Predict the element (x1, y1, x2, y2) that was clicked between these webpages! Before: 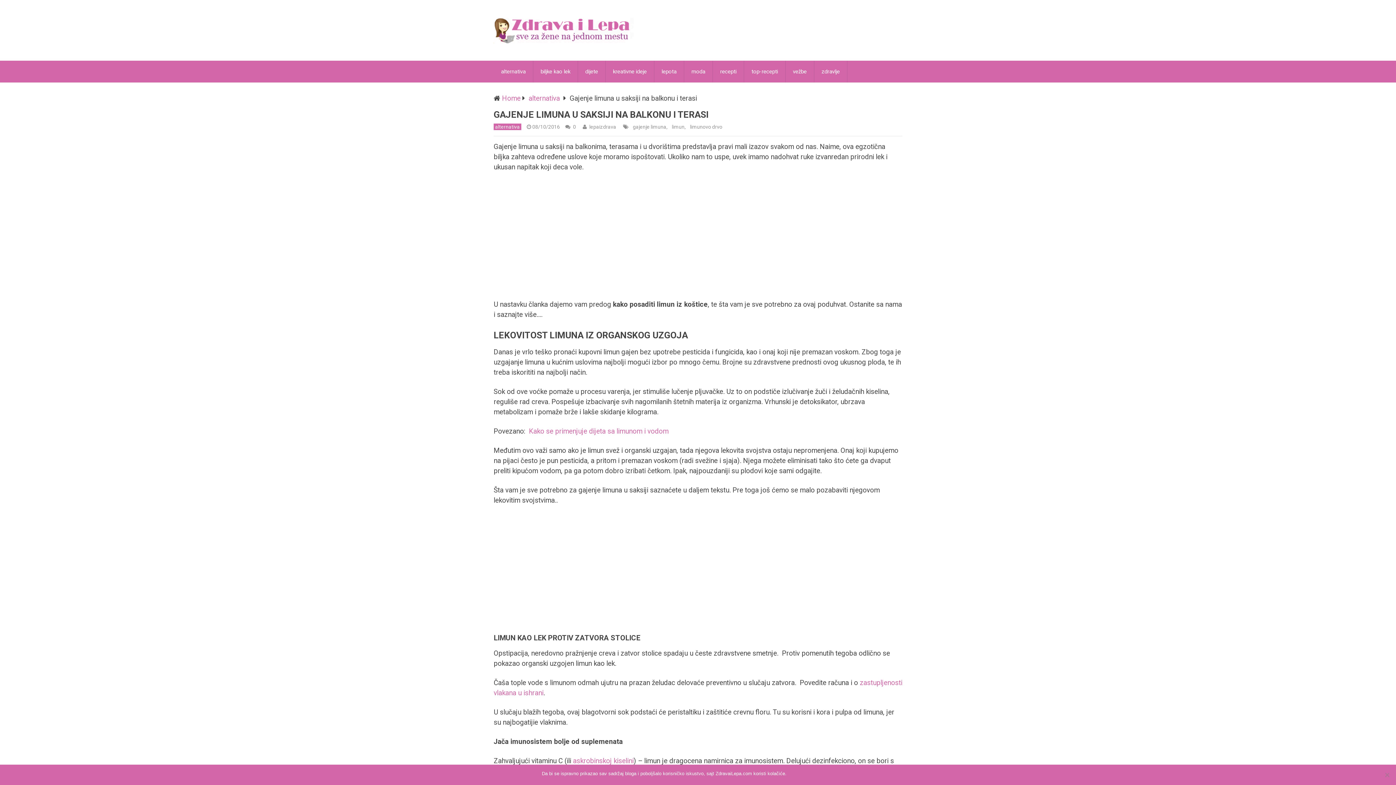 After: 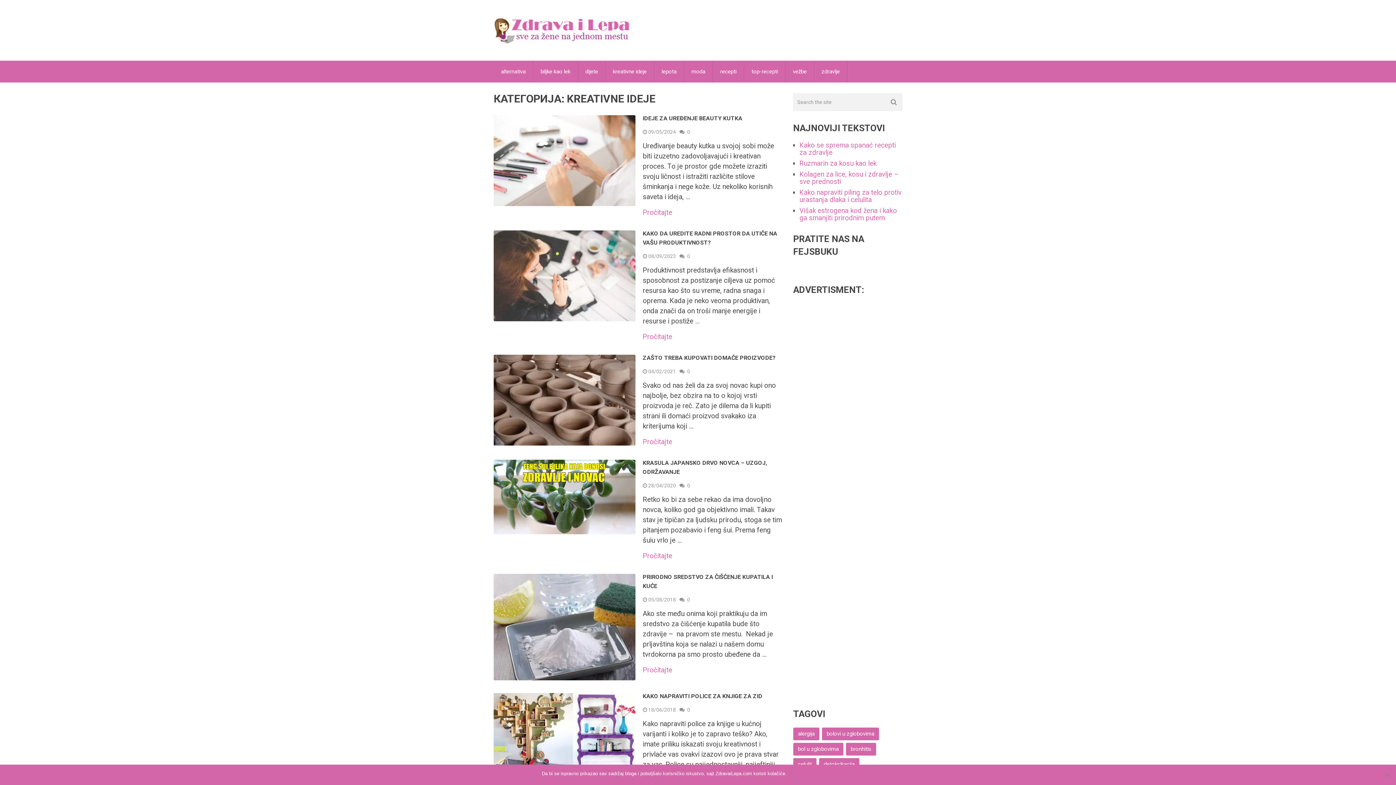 Action: label: kreativne ideje bbox: (605, 60, 654, 82)